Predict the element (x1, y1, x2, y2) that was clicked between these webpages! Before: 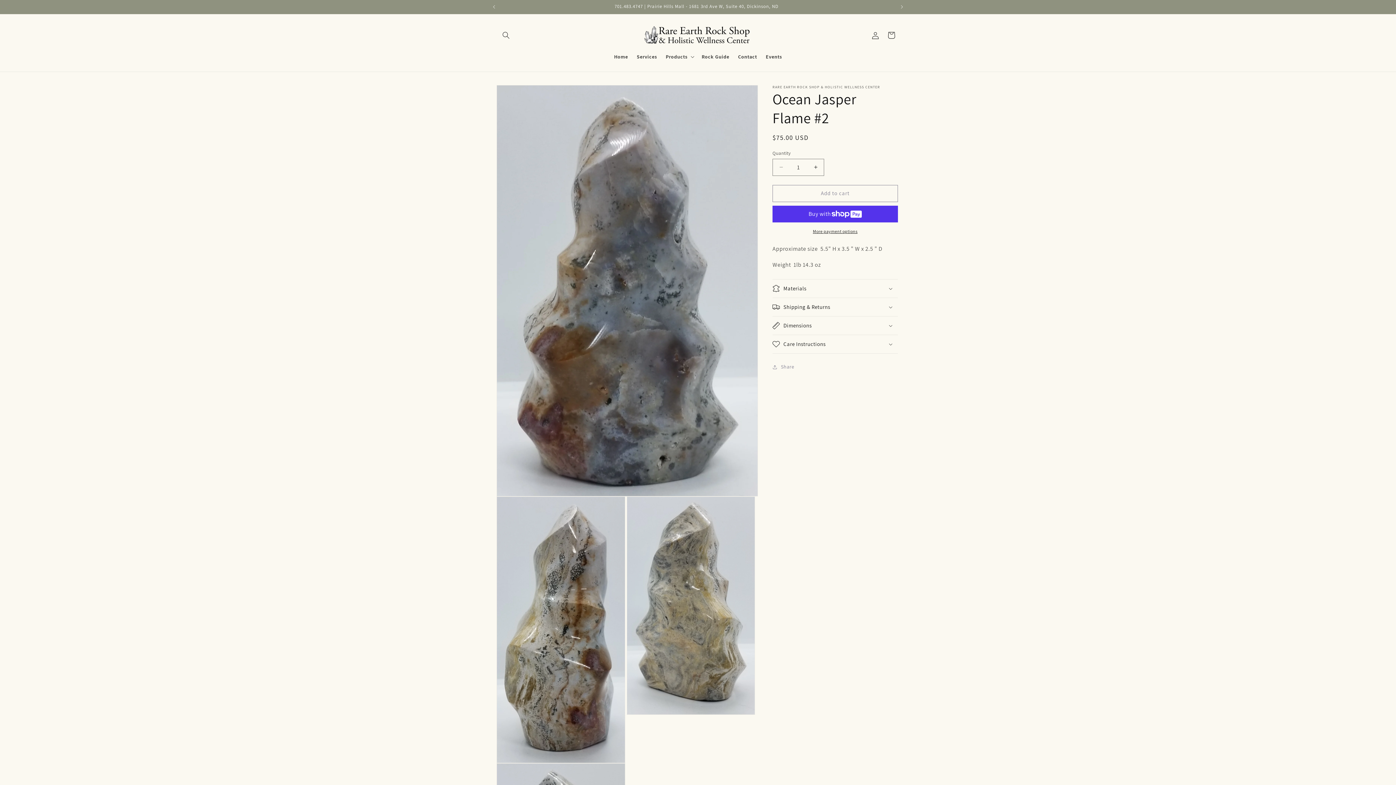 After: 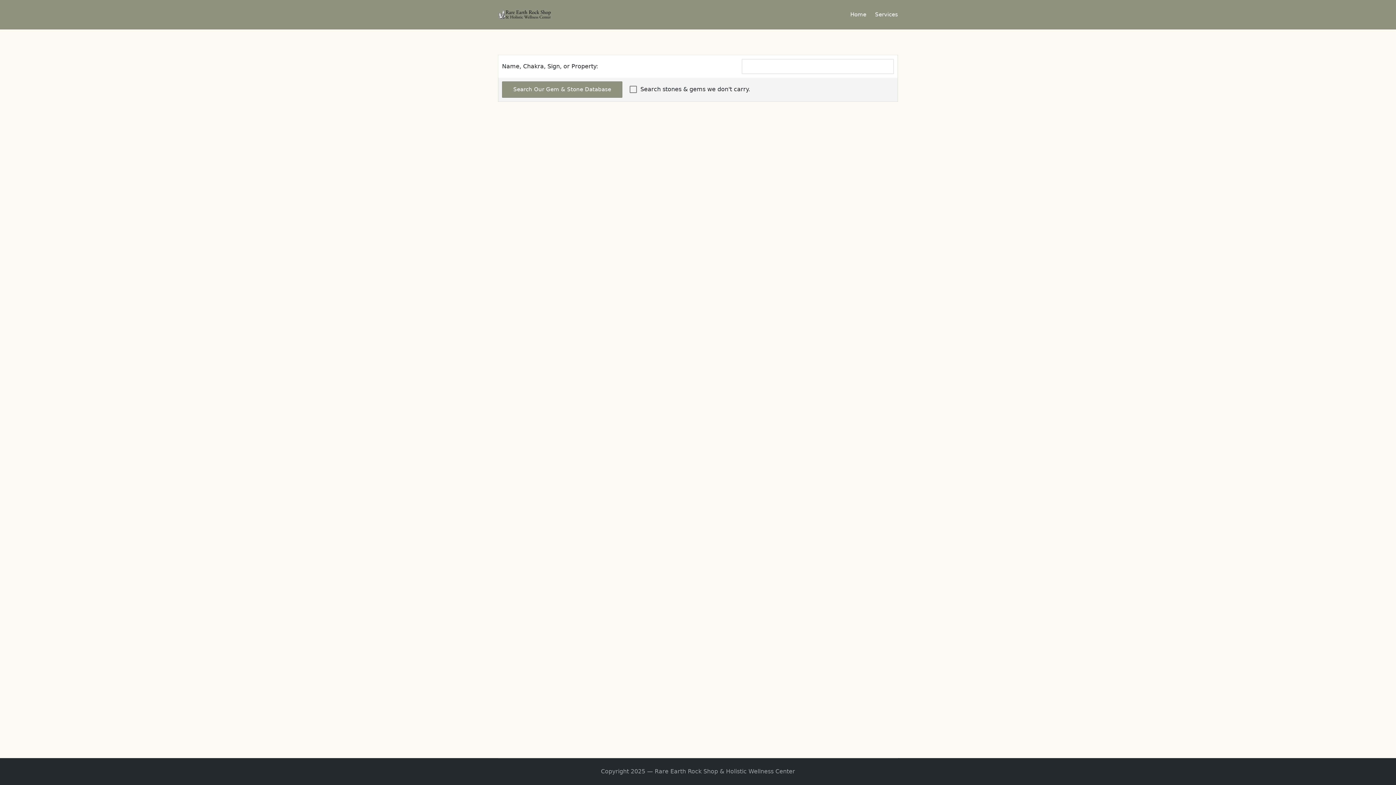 Action: bbox: (697, 48, 733, 64) label: Rock Guide